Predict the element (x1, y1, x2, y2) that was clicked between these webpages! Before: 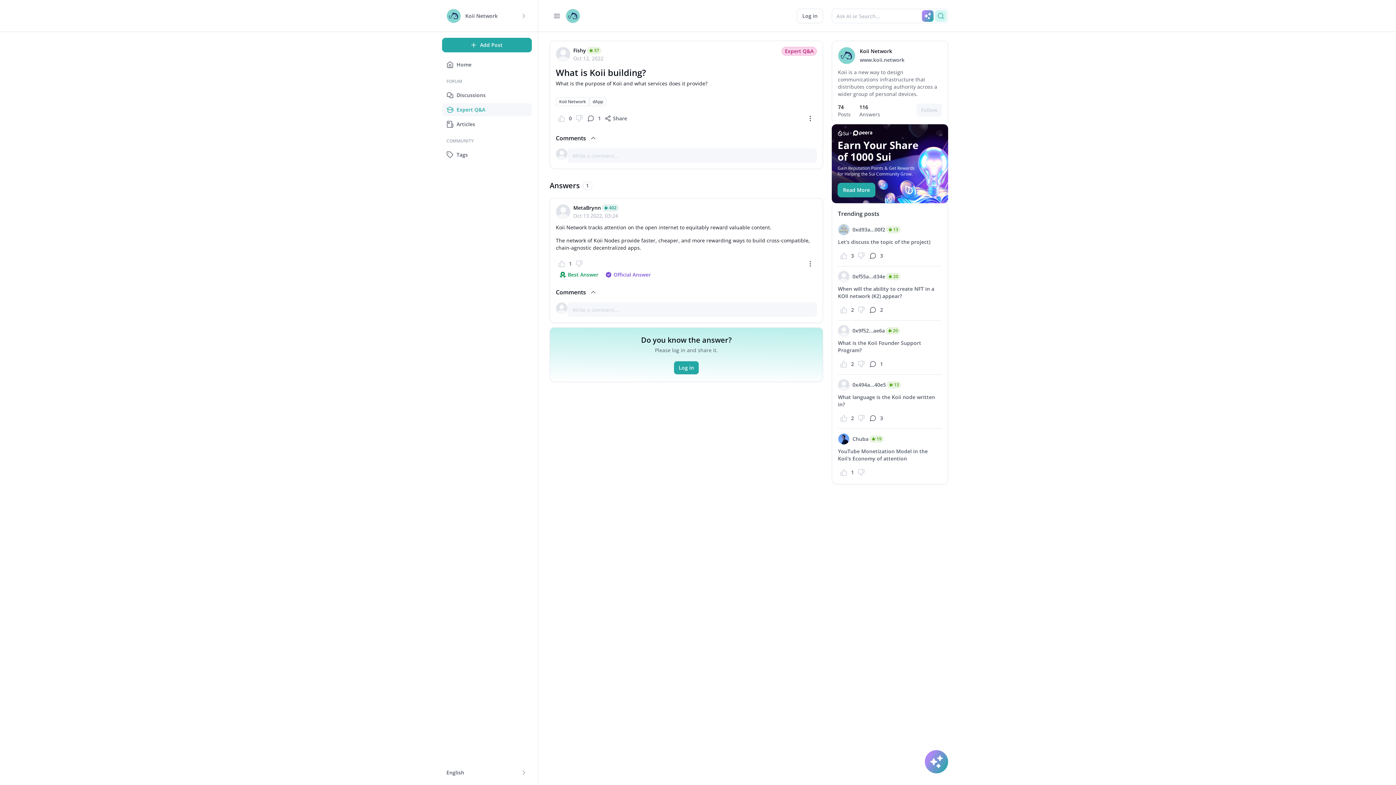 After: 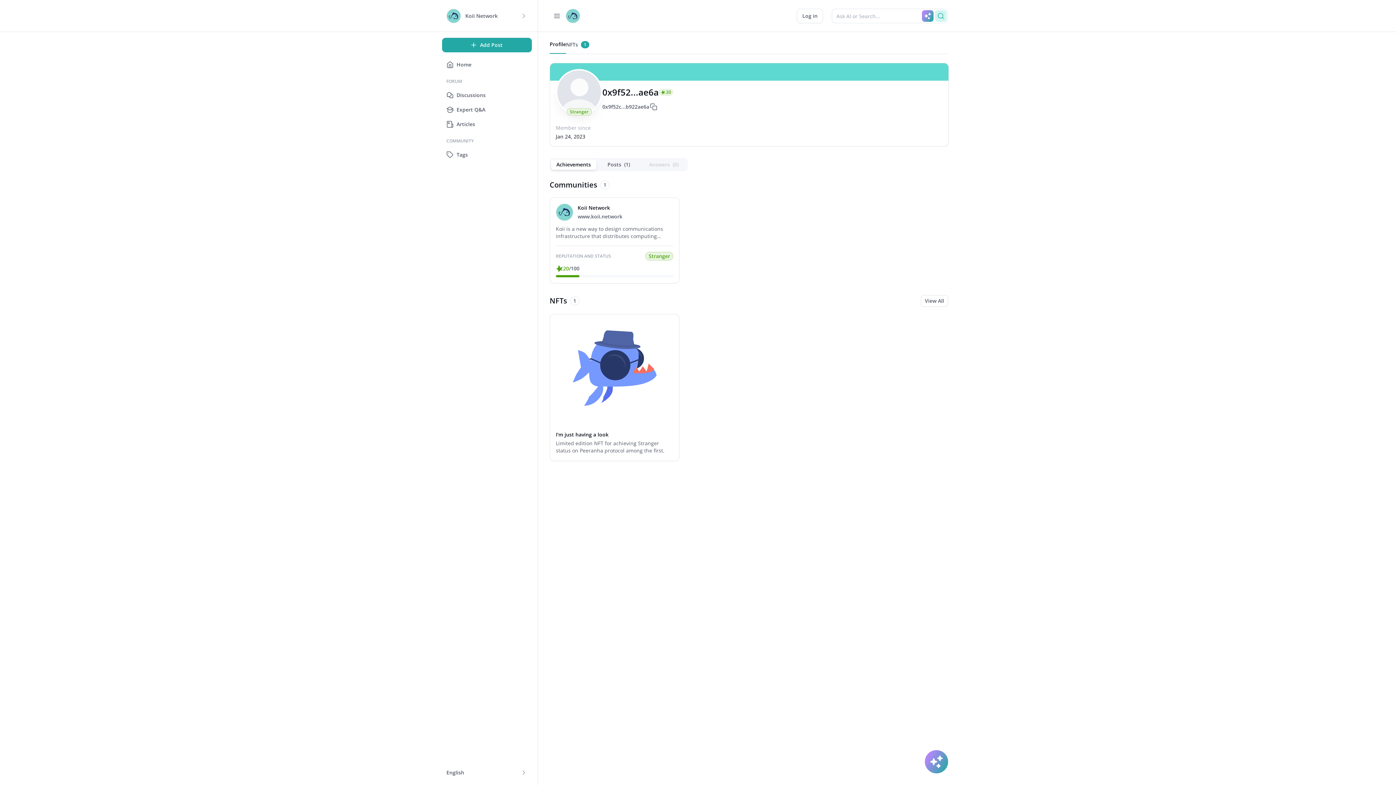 Action: bbox: (852, 327, 885, 334) label: 0x9f52...ae6a